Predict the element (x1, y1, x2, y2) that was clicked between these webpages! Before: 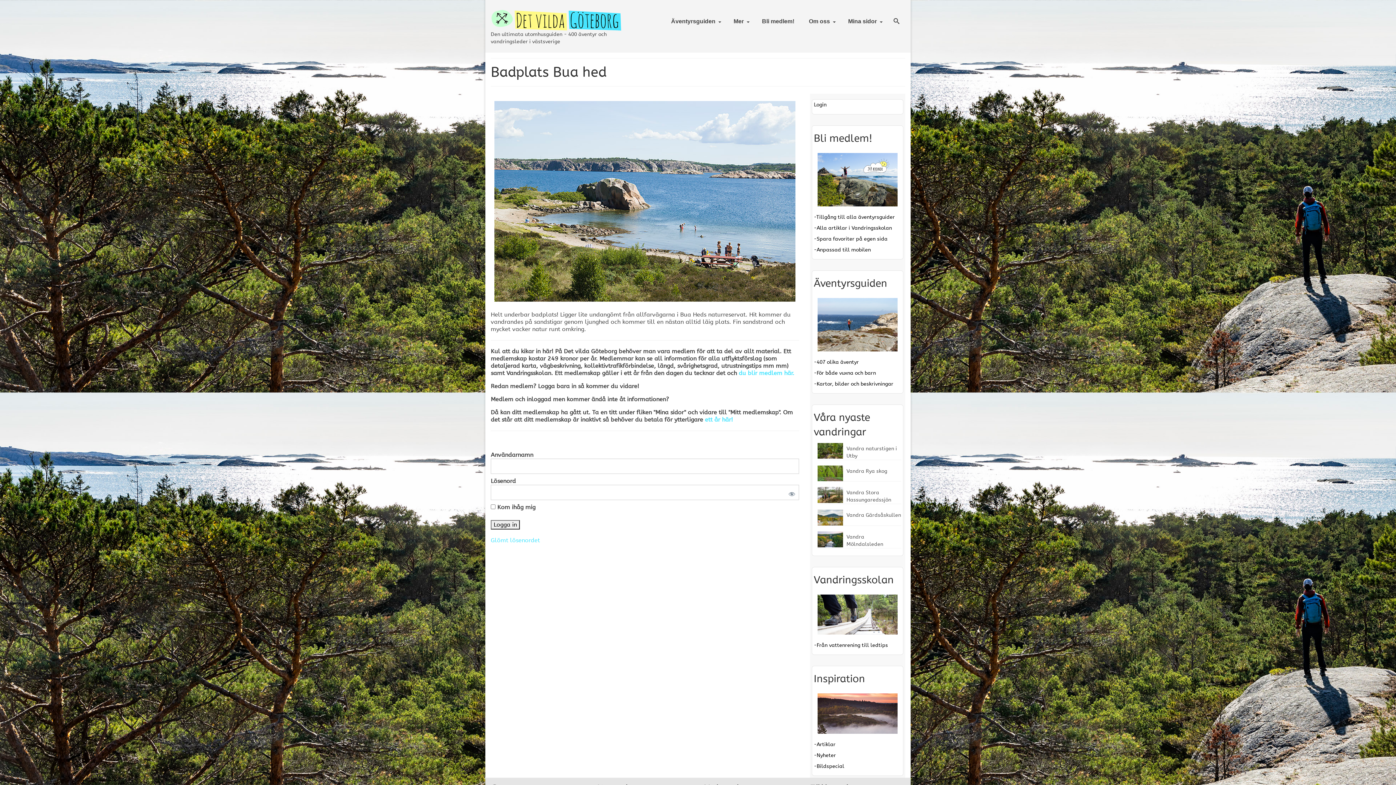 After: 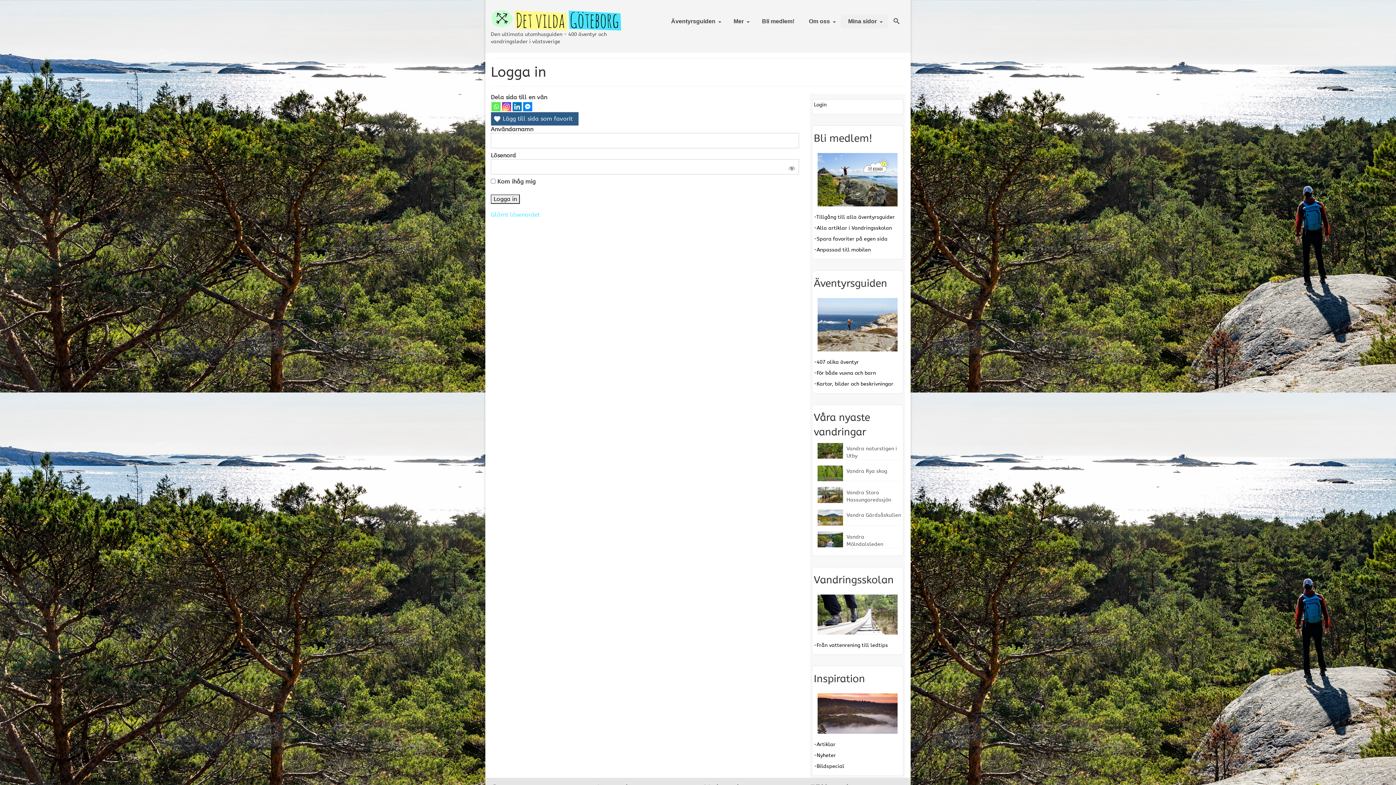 Action: bbox: (841, 14, 888, 28) label: Mina sidor